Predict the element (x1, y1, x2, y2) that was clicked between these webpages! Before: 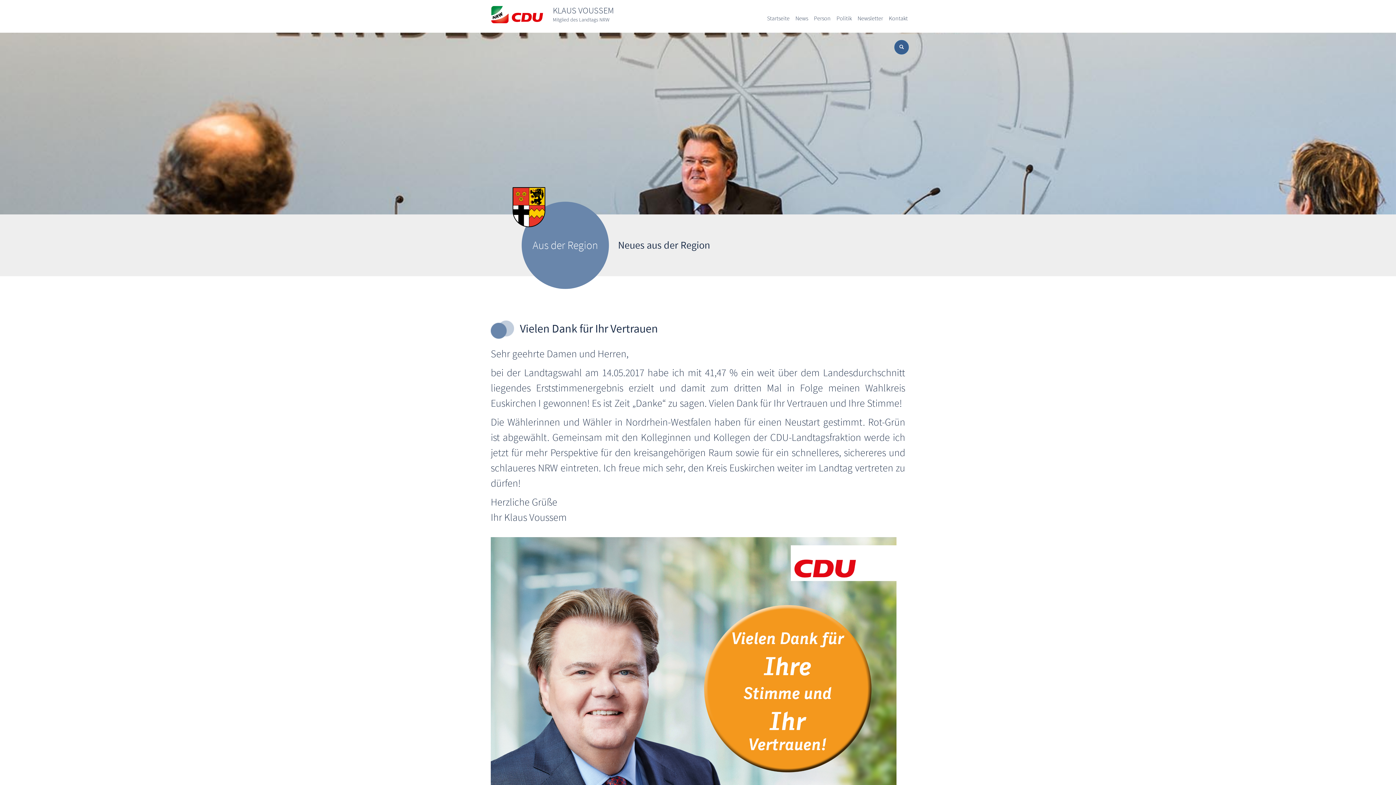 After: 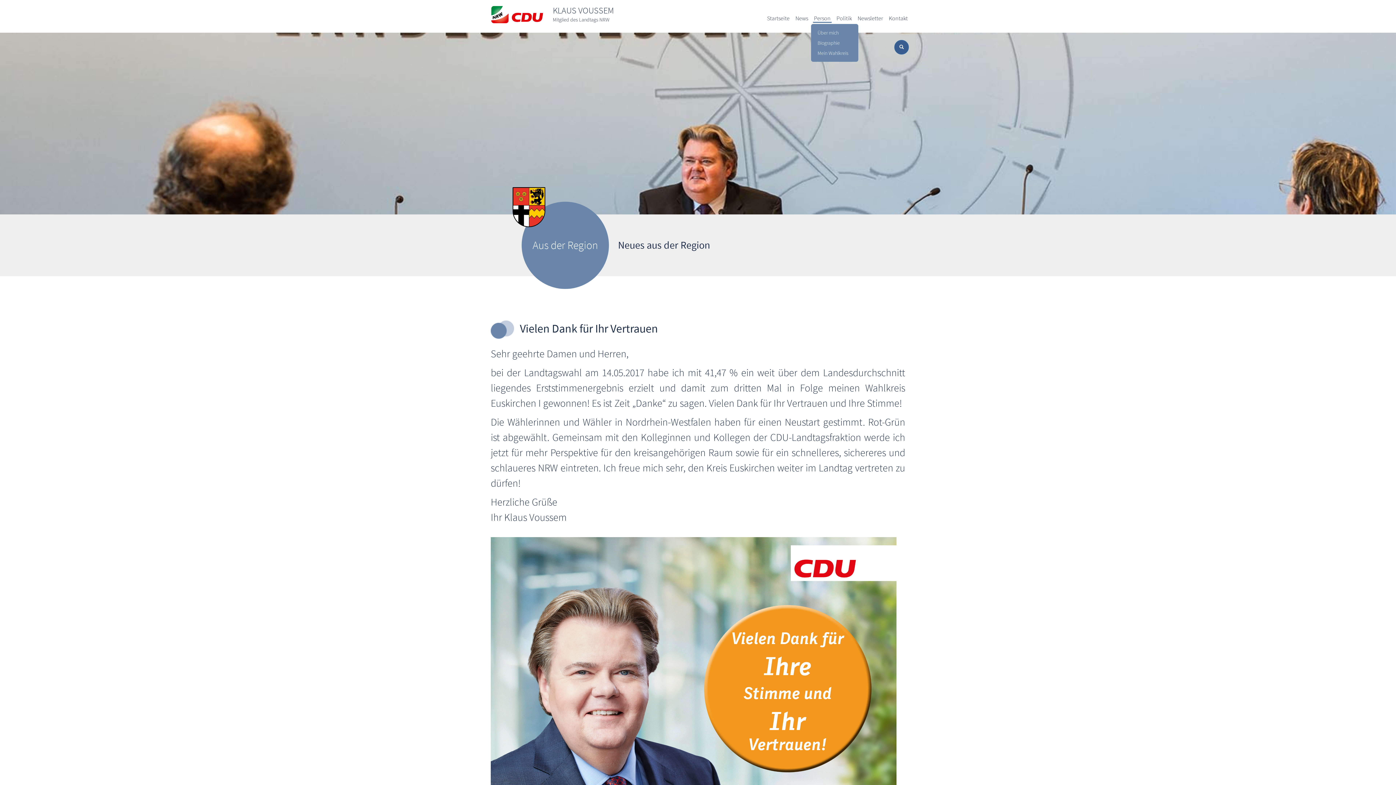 Action: bbox: (813, 14, 832, 22) label: Person